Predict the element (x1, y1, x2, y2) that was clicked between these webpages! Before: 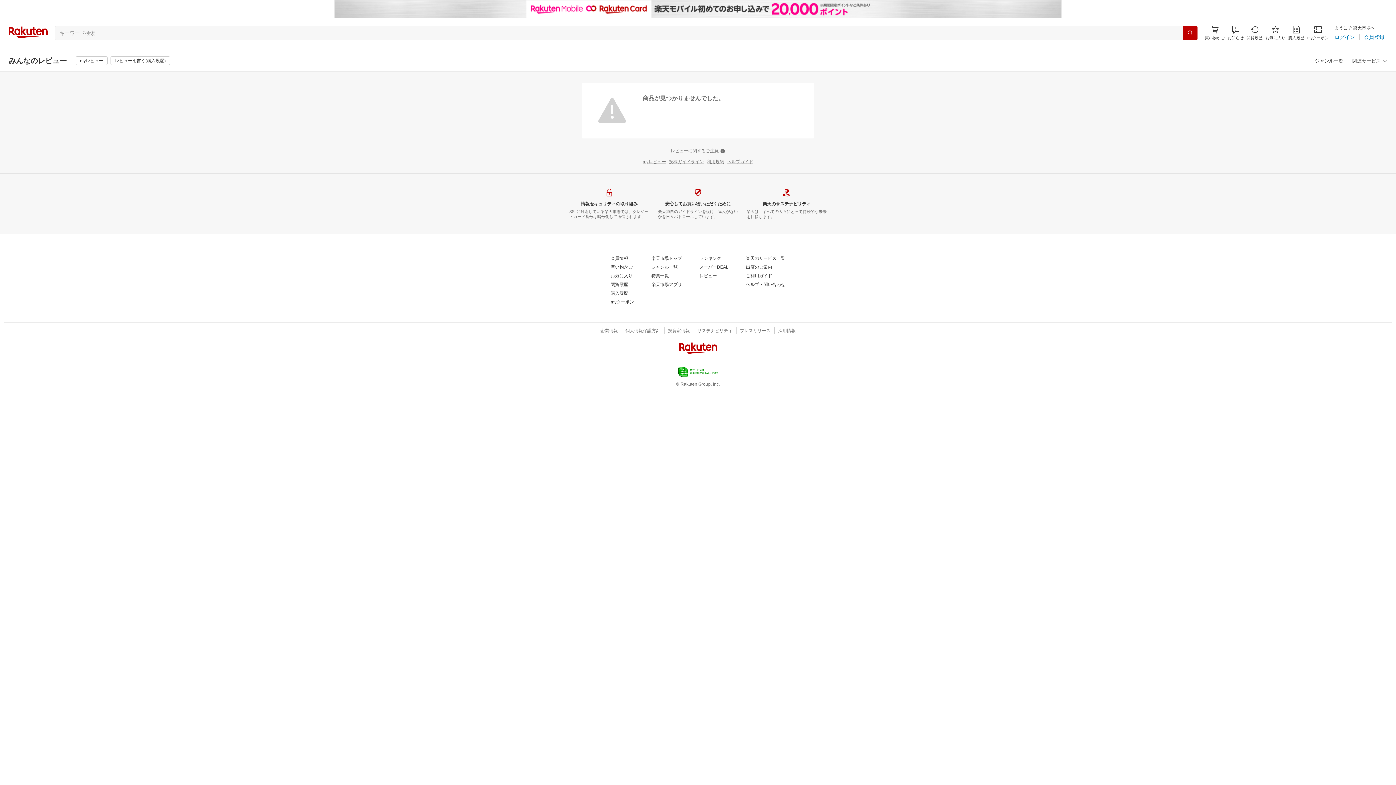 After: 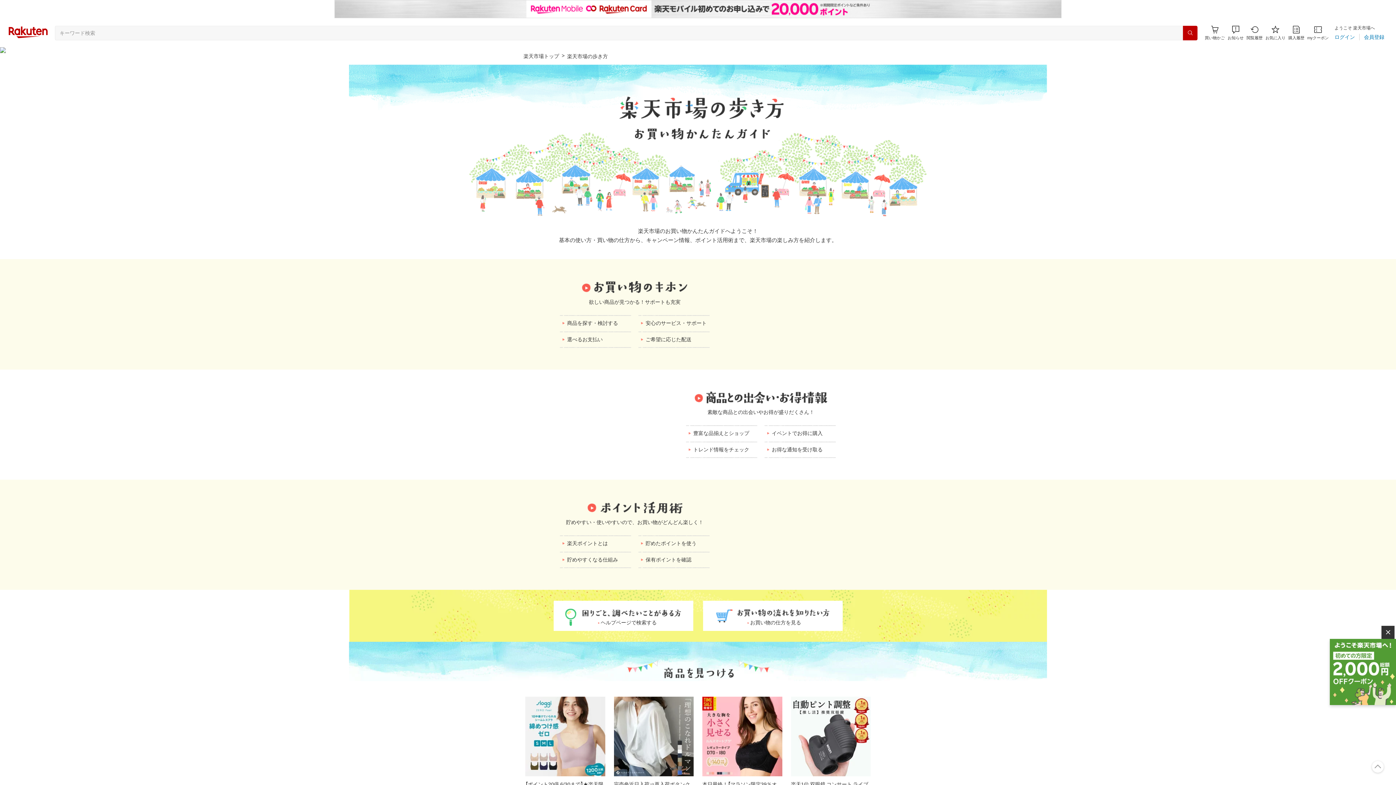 Action: bbox: (746, 273, 772, 278) label: ご利用ガイド